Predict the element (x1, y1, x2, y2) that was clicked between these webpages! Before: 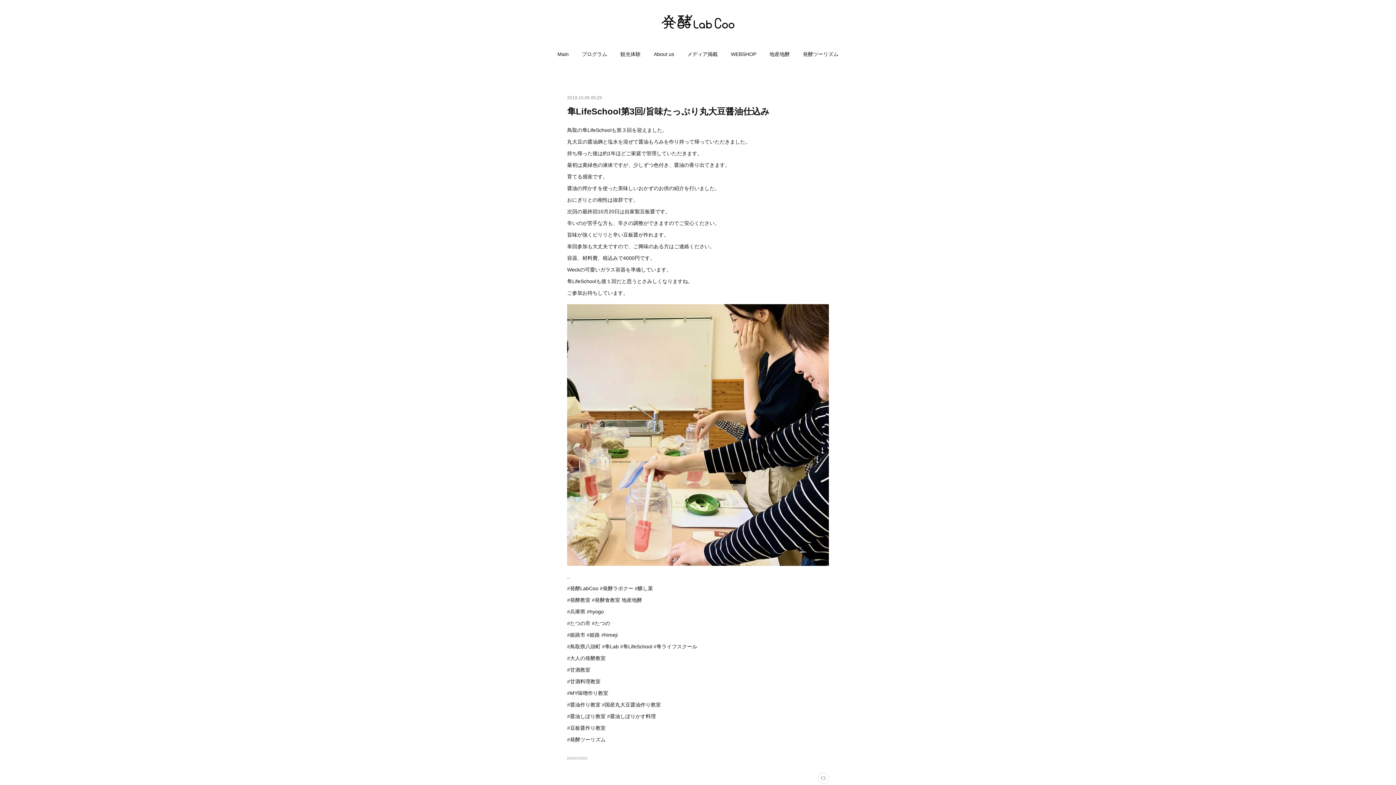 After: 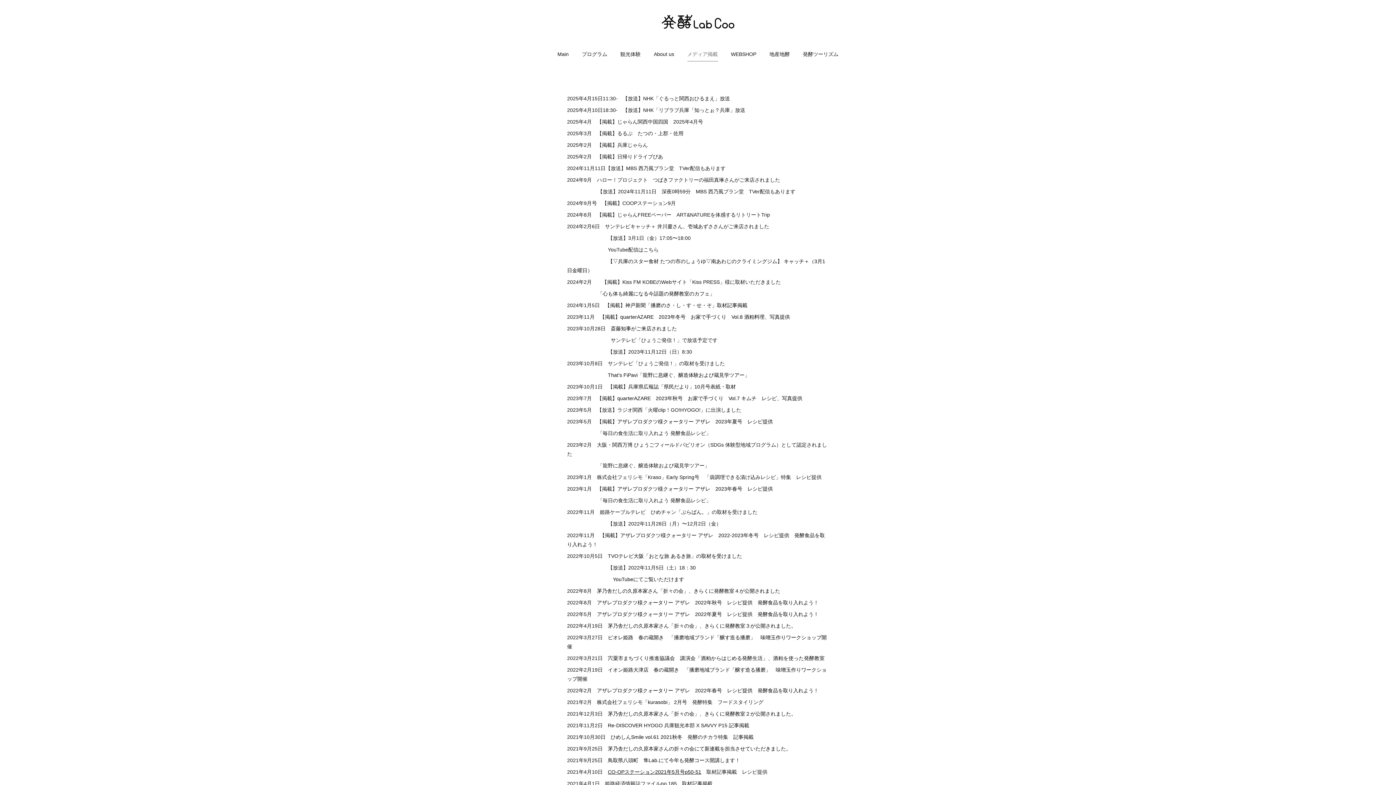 Action: bbox: (687, 46, 718, 61) label: メディア掲載